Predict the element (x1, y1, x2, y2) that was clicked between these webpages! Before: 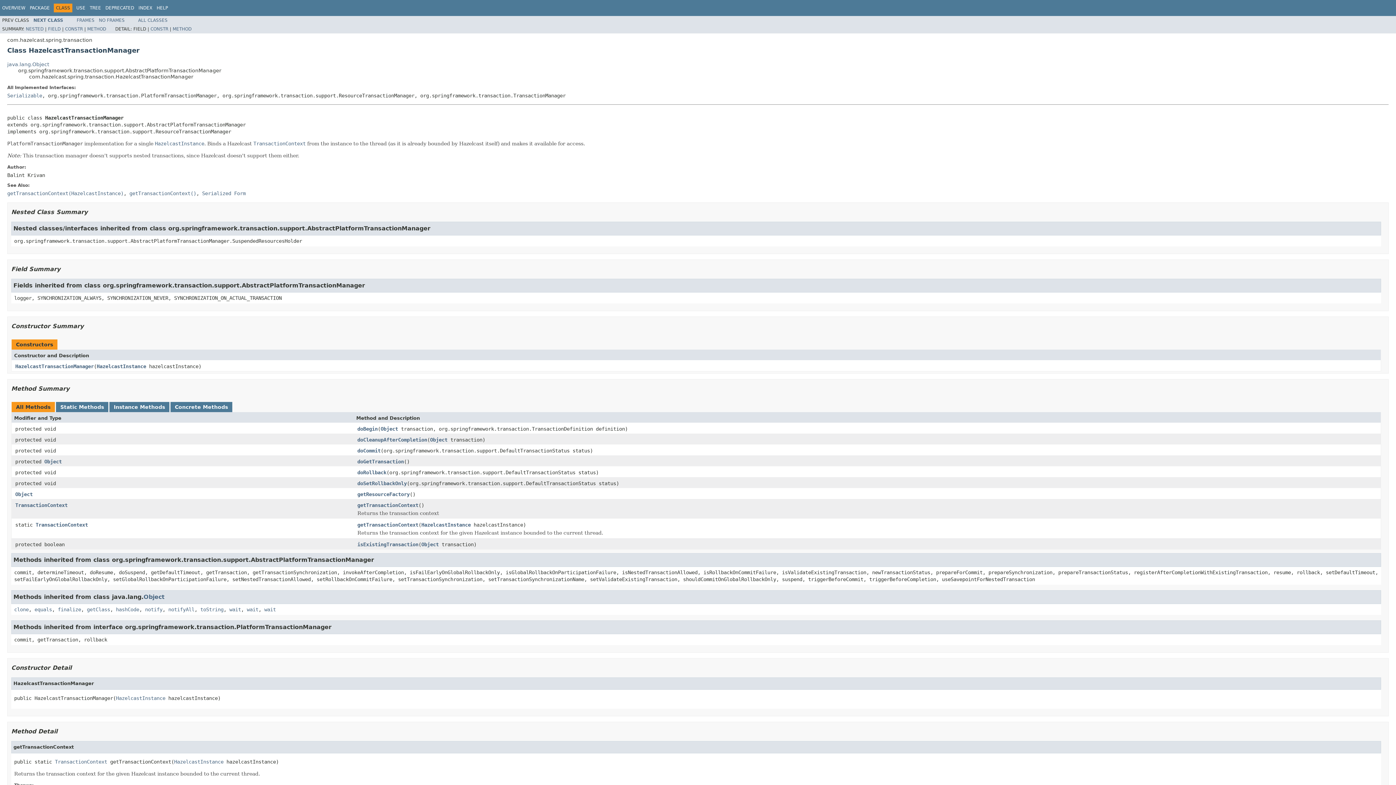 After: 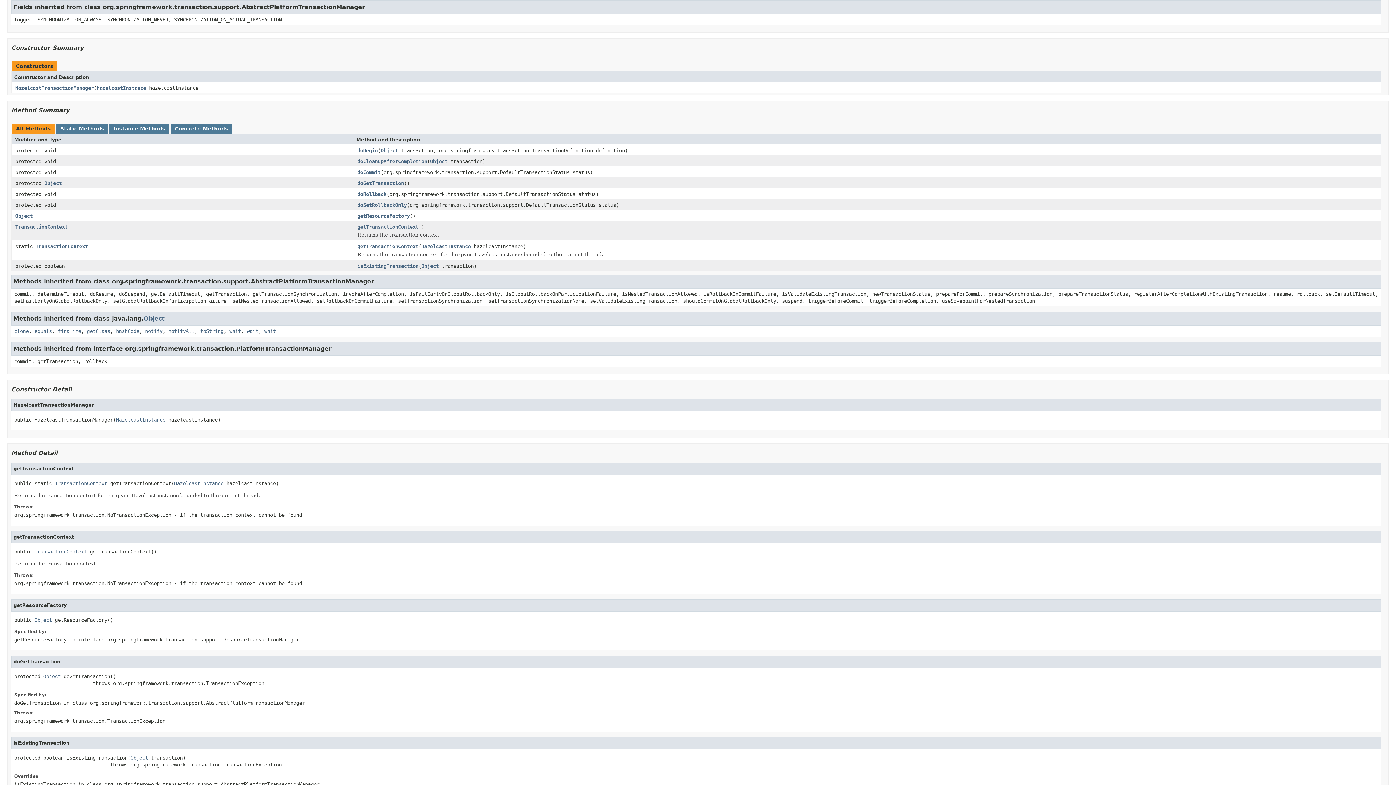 Action: label: FIELD bbox: (48, 26, 60, 31)